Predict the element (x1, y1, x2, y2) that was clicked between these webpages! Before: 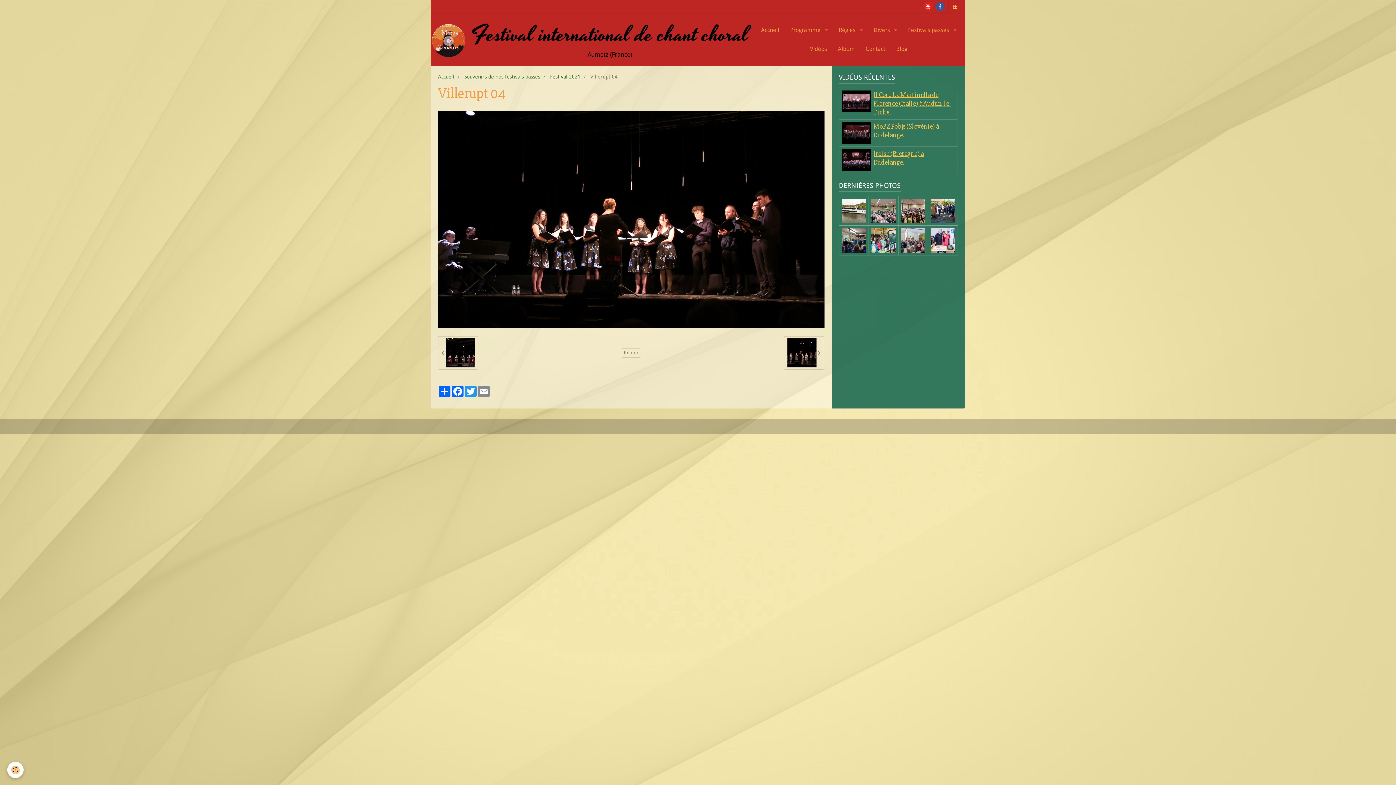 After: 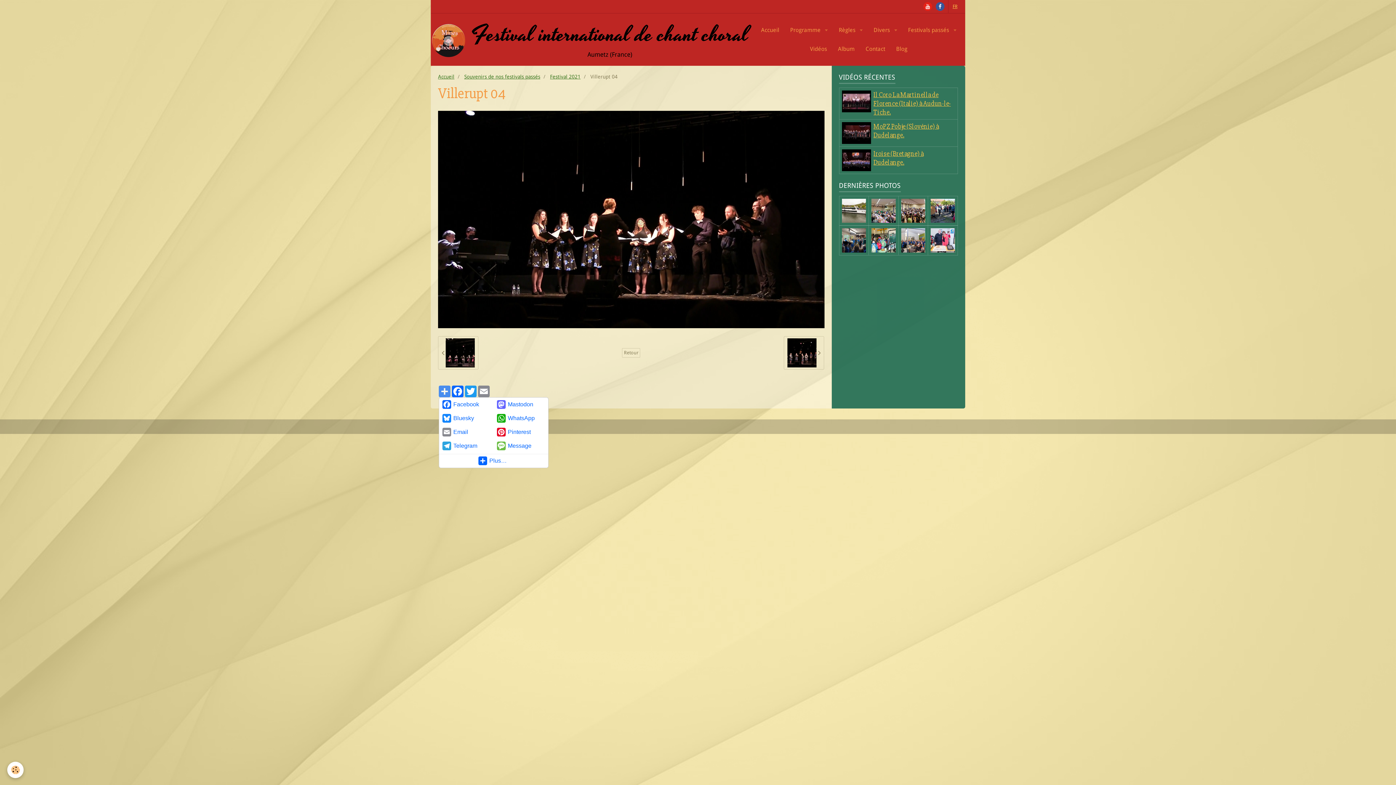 Action: bbox: (438, 385, 451, 397) label: Partager